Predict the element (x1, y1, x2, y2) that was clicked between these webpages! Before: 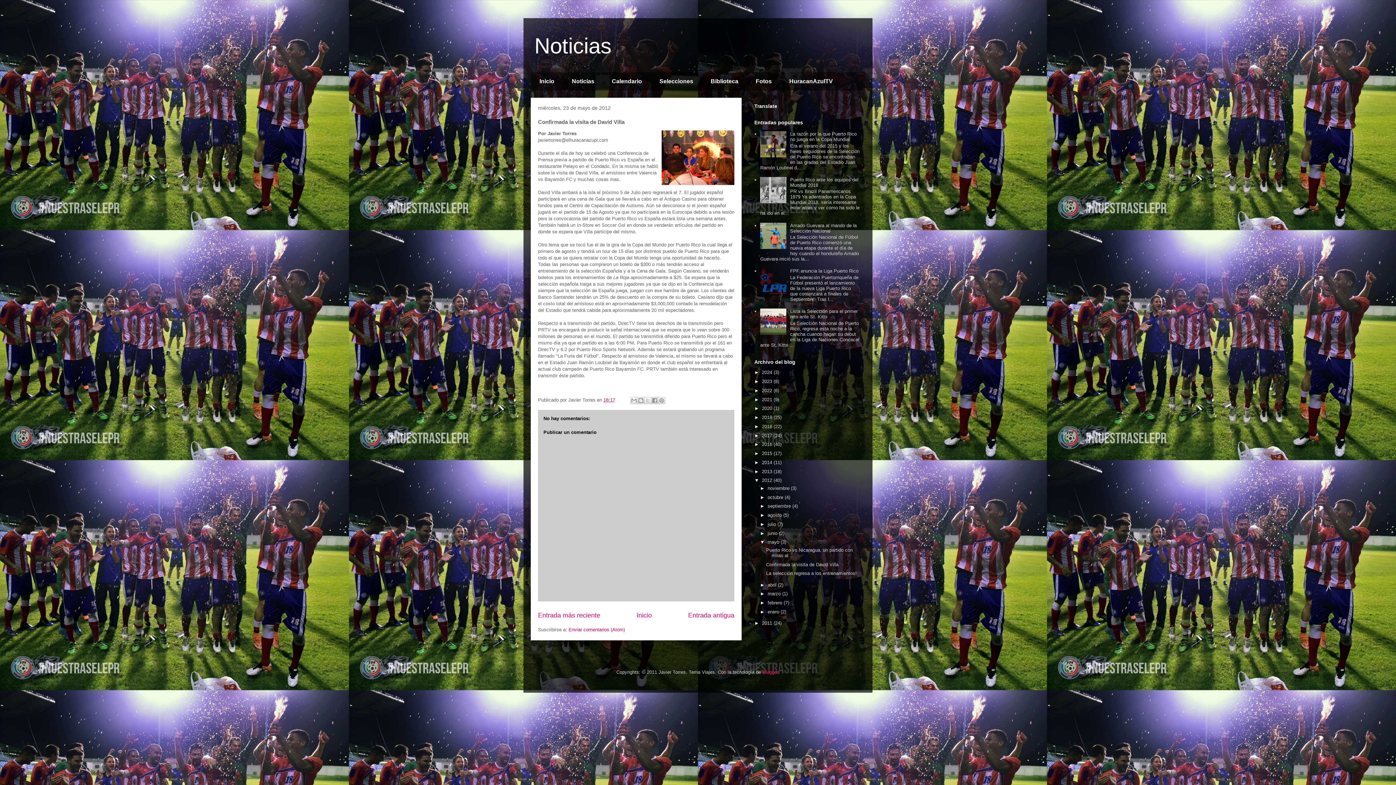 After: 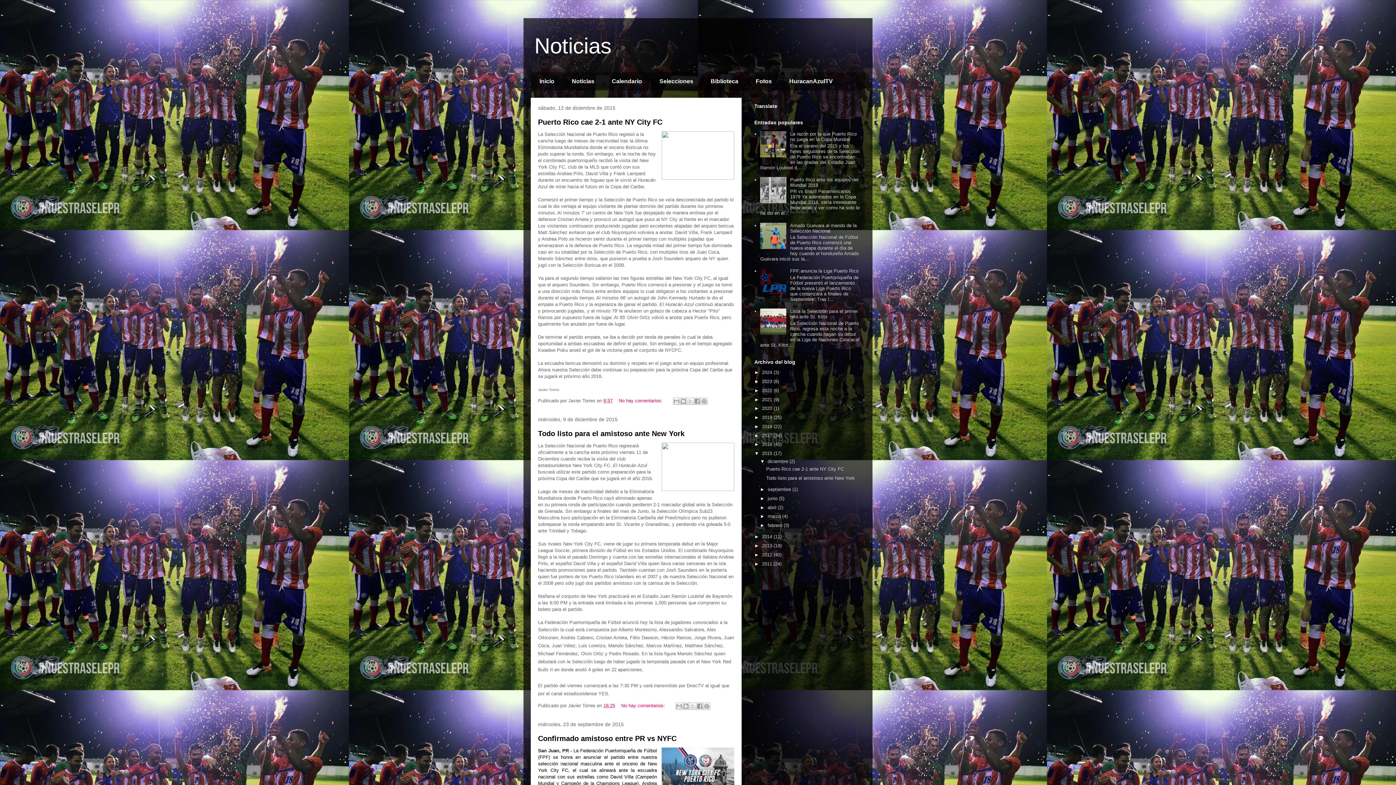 Action: label: 2015  bbox: (762, 450, 773, 456)